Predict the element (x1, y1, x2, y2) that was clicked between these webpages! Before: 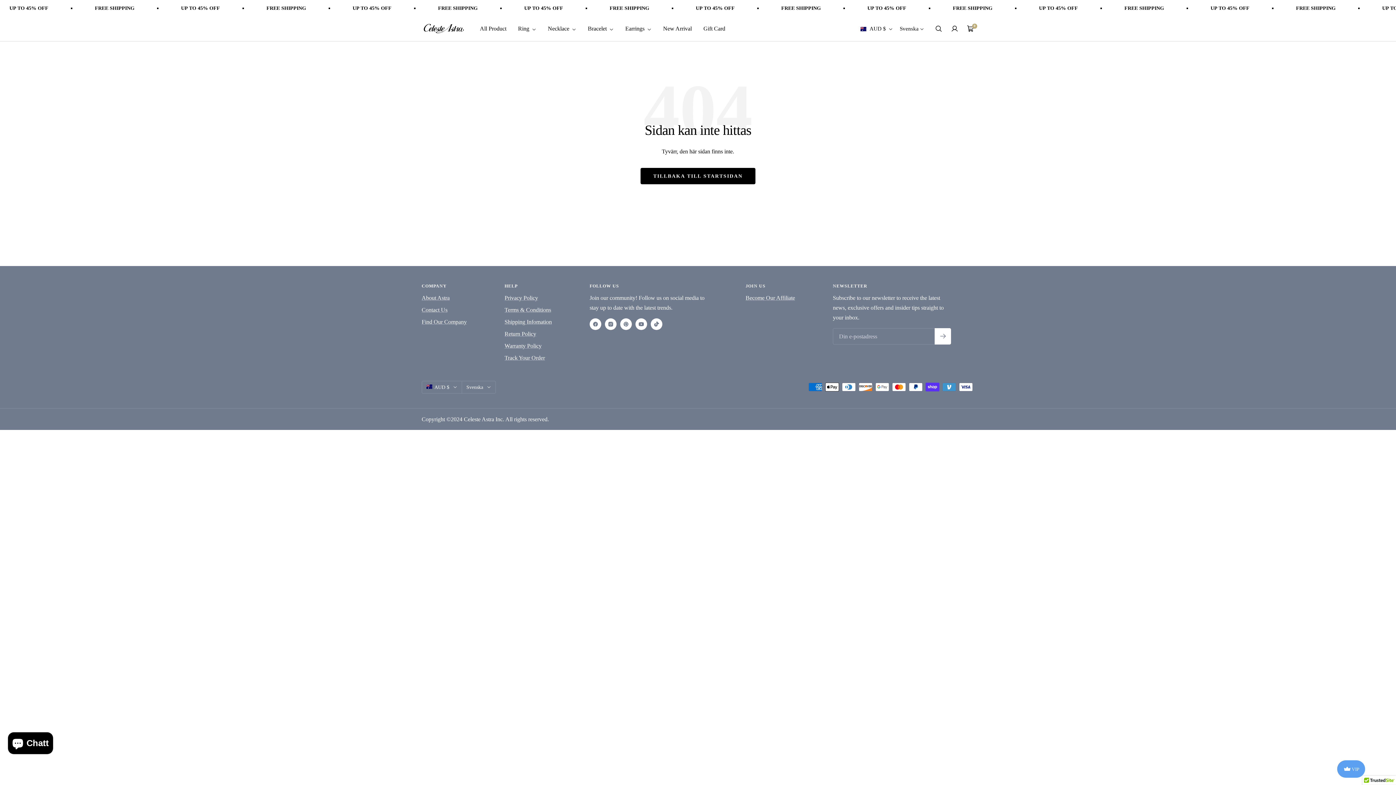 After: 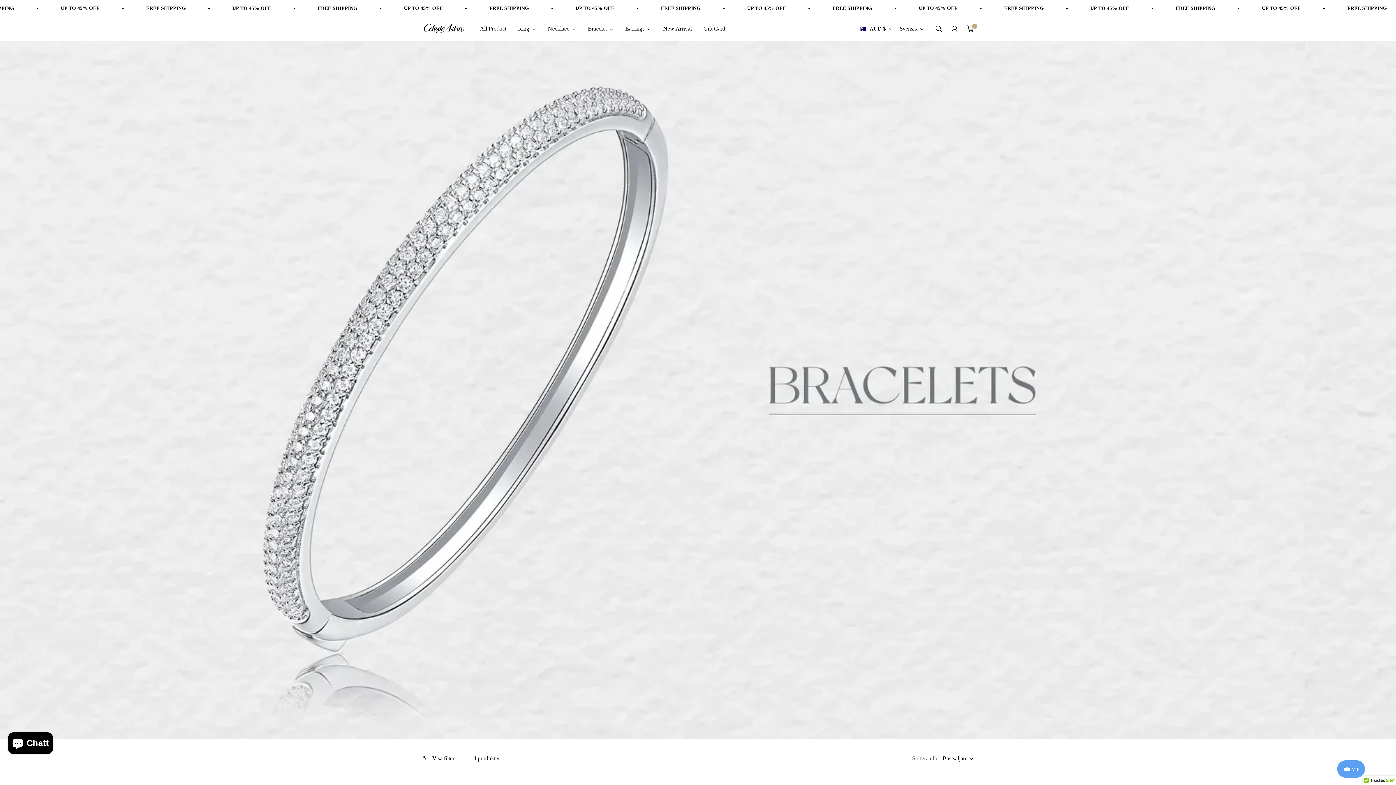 Action: label: Bracelet  bbox: (588, 23, 613, 33)